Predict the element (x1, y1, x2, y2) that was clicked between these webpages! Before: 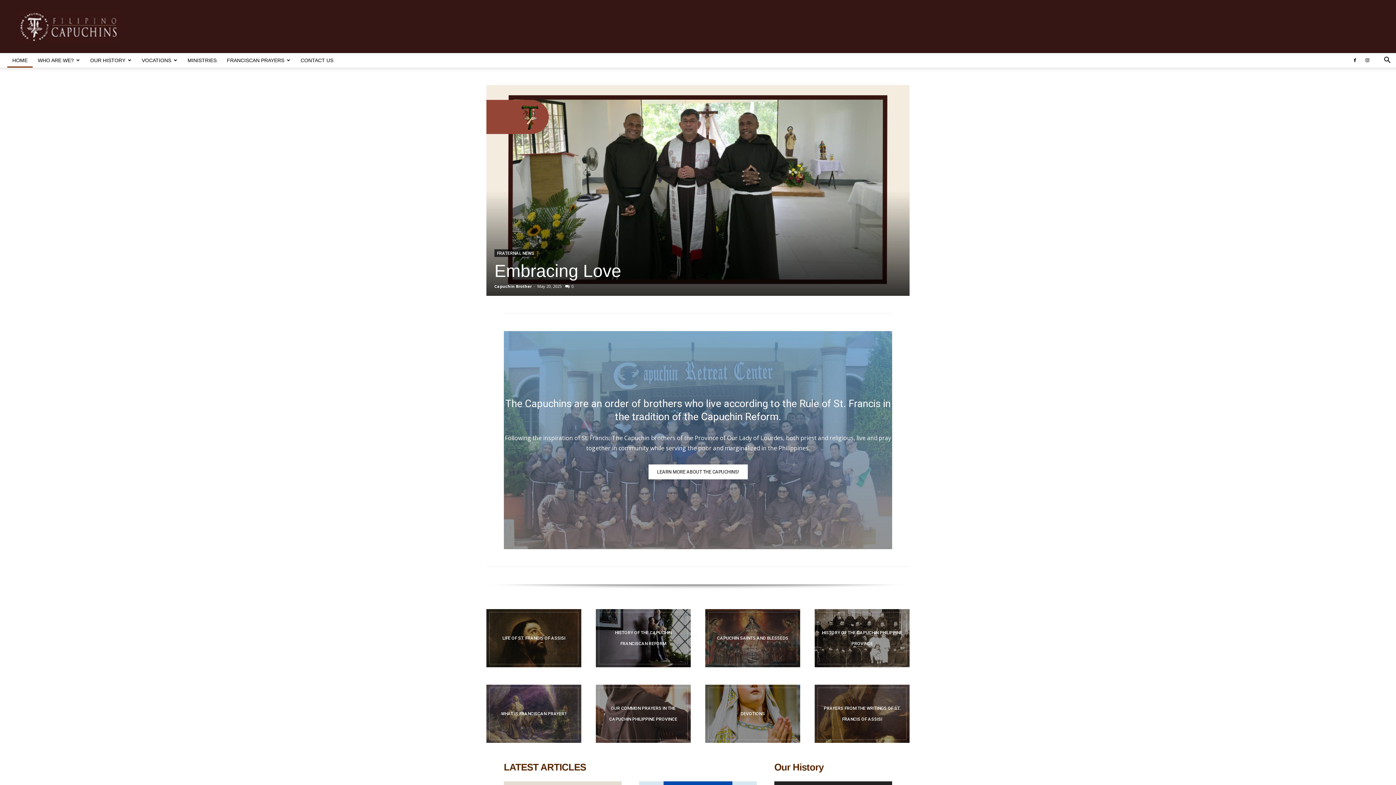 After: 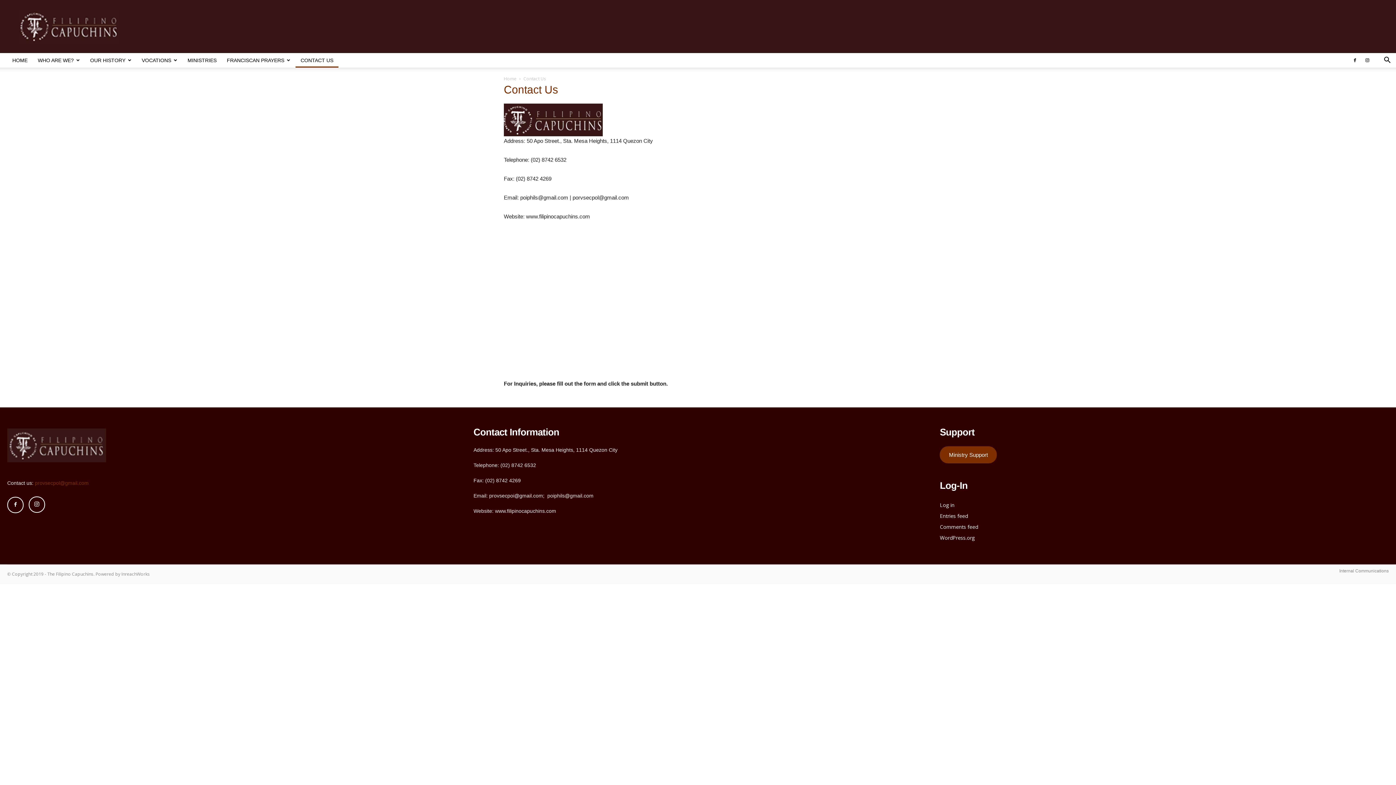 Action: label: CONTACT US bbox: (295, 53, 338, 67)